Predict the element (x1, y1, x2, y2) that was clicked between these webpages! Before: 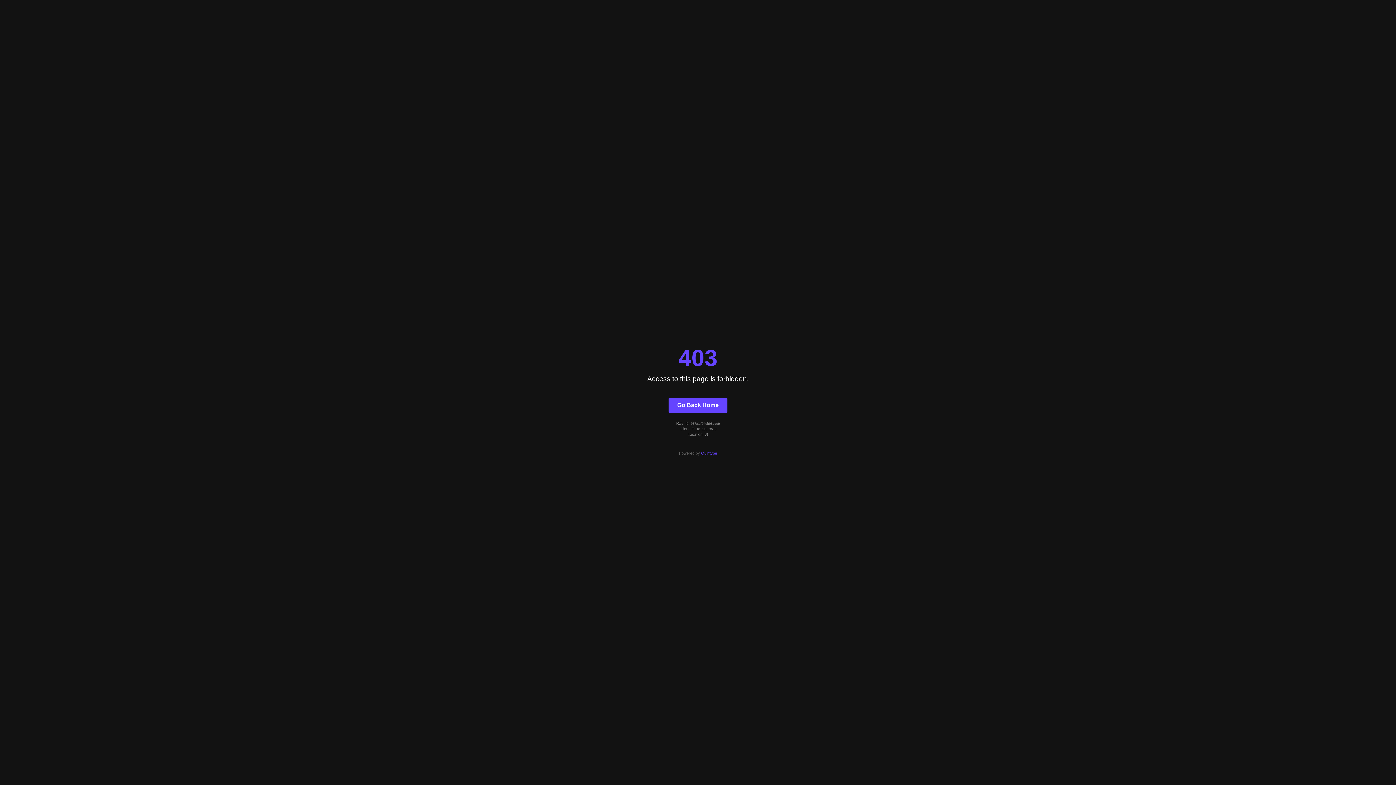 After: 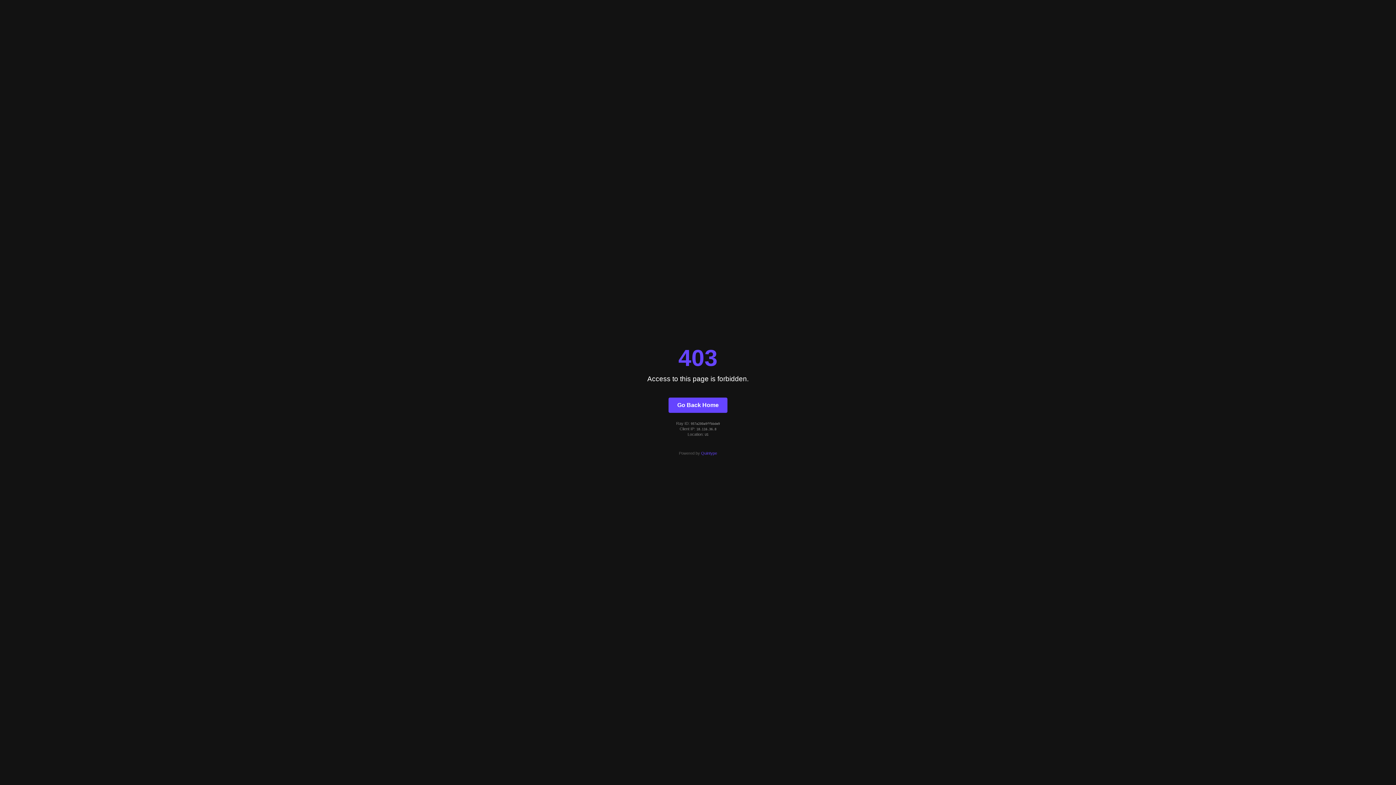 Action: bbox: (668, 397, 727, 412) label: Go Back Home